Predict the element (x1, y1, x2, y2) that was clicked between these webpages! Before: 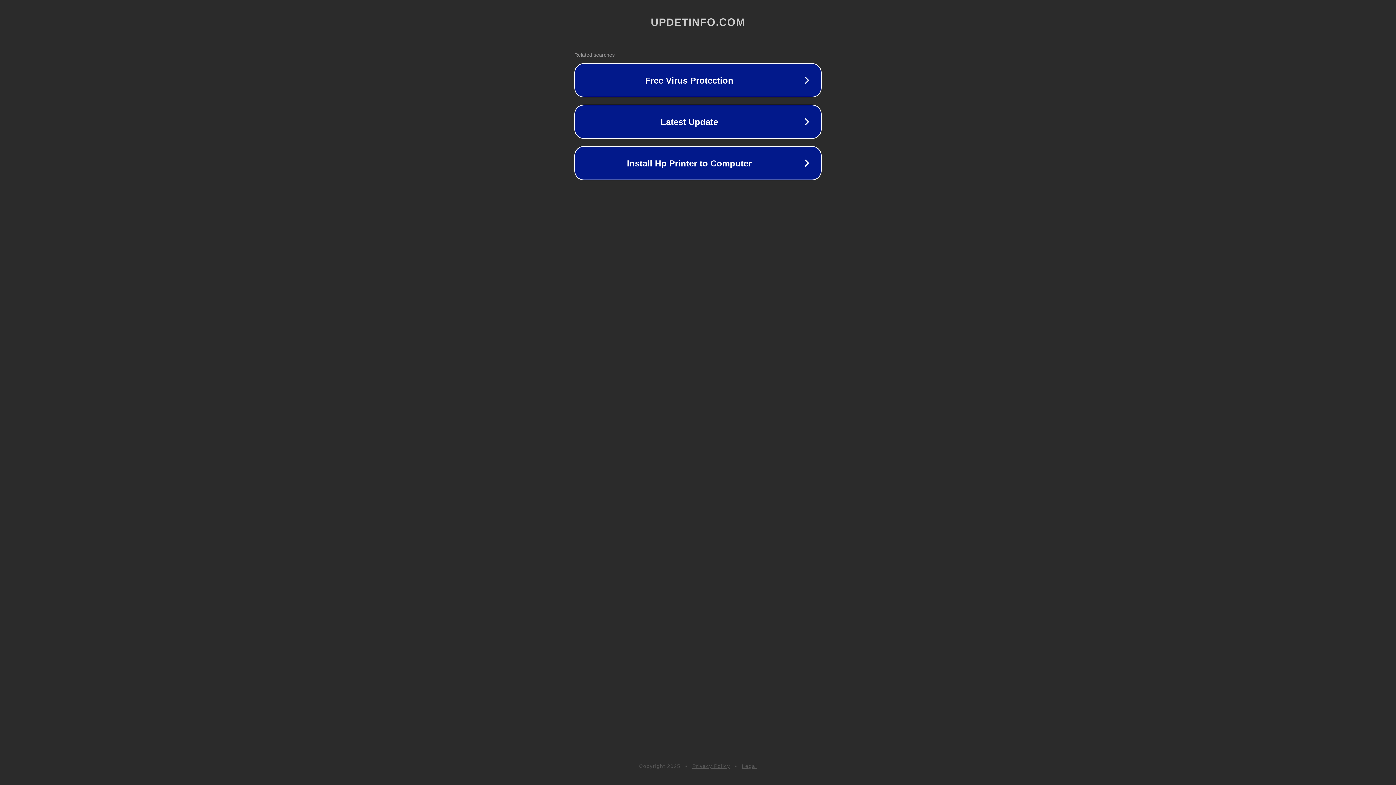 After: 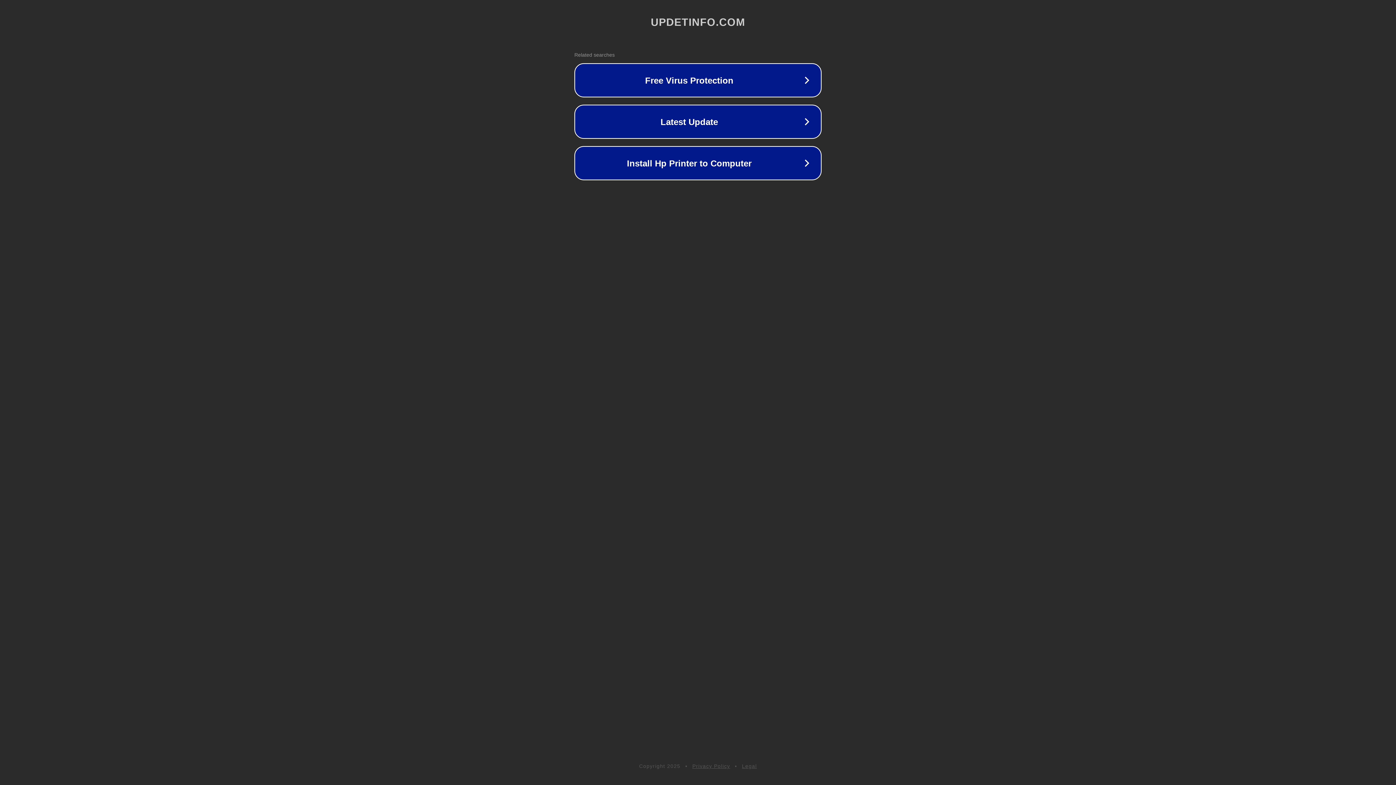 Action: bbox: (692, 763, 730, 769) label: Privacy Policy